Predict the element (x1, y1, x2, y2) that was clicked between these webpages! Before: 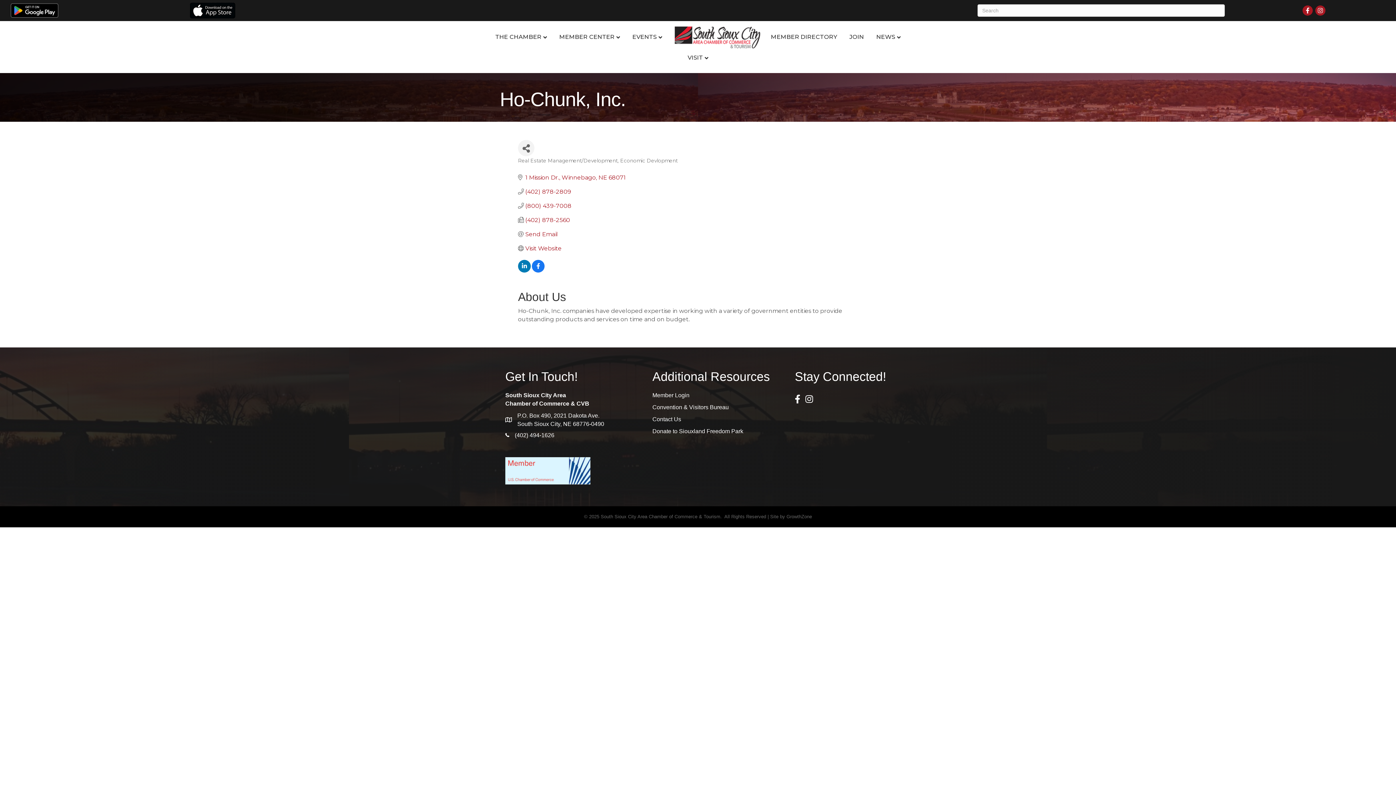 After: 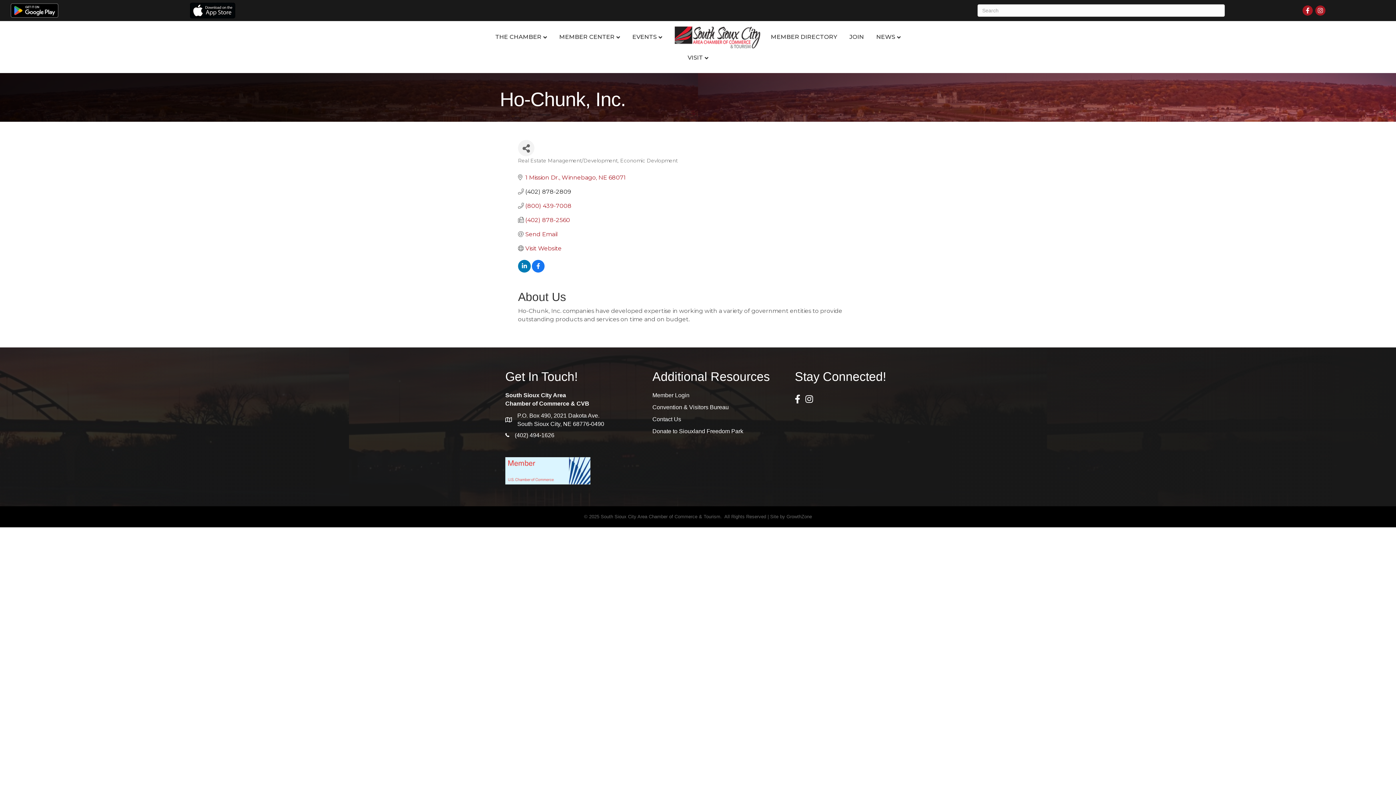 Action: bbox: (525, 188, 571, 195) label: (402) 878-2809